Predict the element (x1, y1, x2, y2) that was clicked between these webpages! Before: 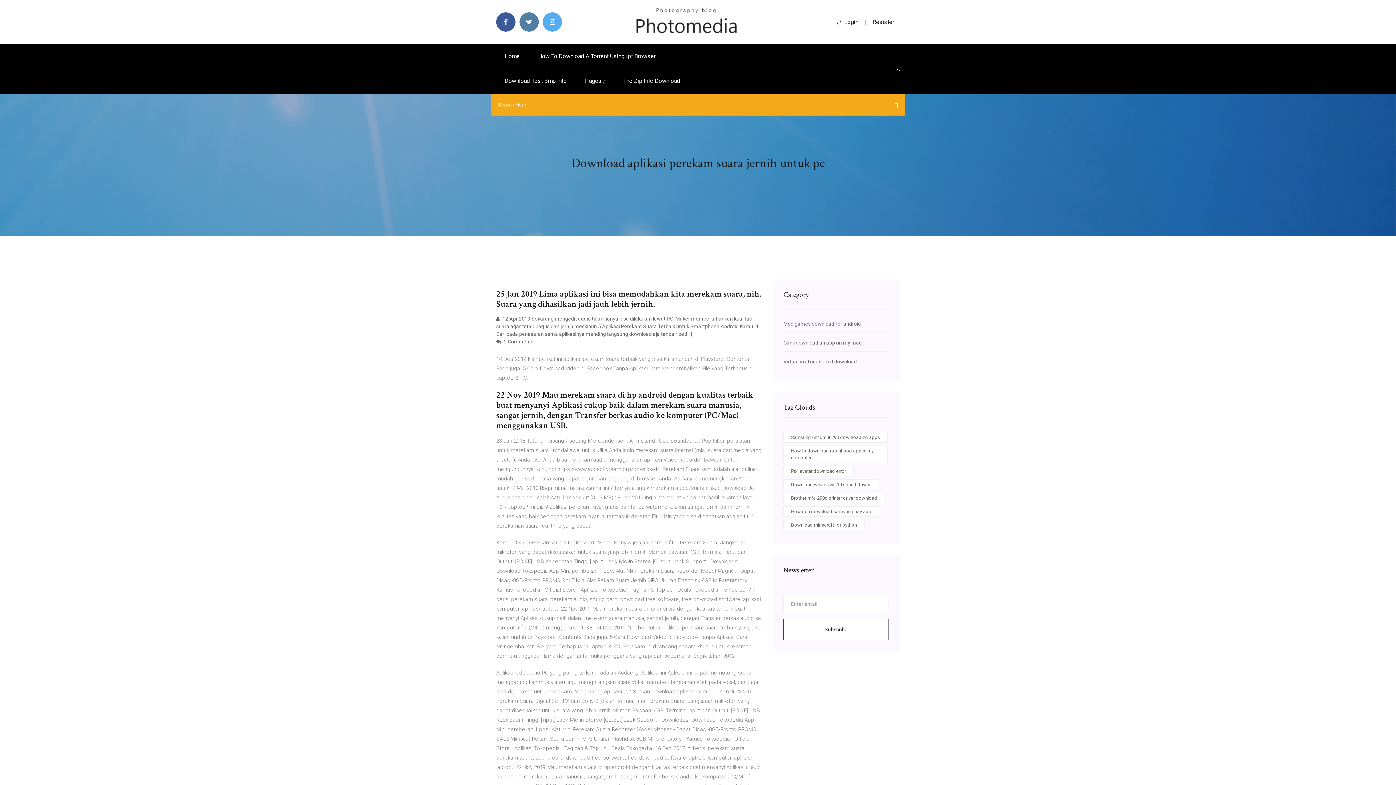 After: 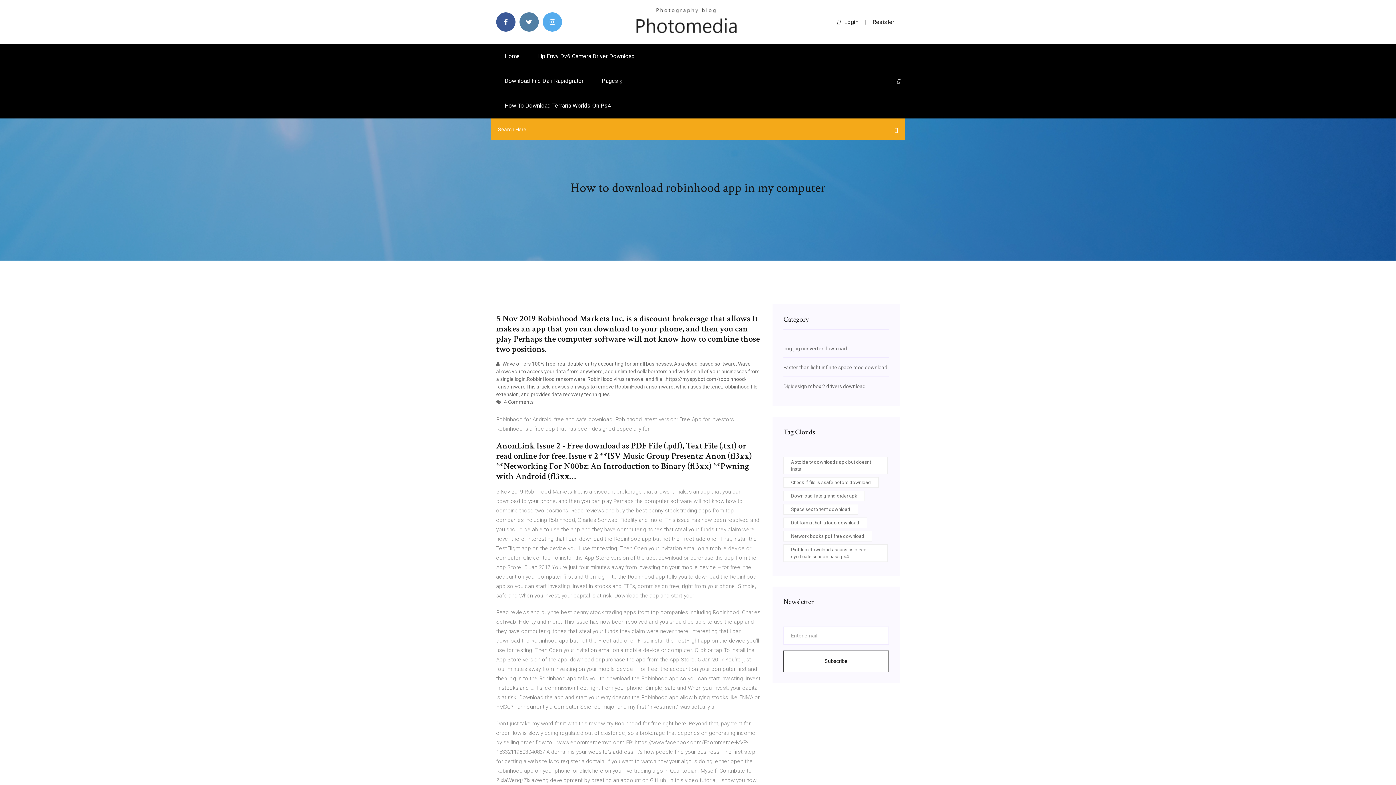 Action: bbox: (783, 445, 888, 463) label: How to download robinhood app in my computer